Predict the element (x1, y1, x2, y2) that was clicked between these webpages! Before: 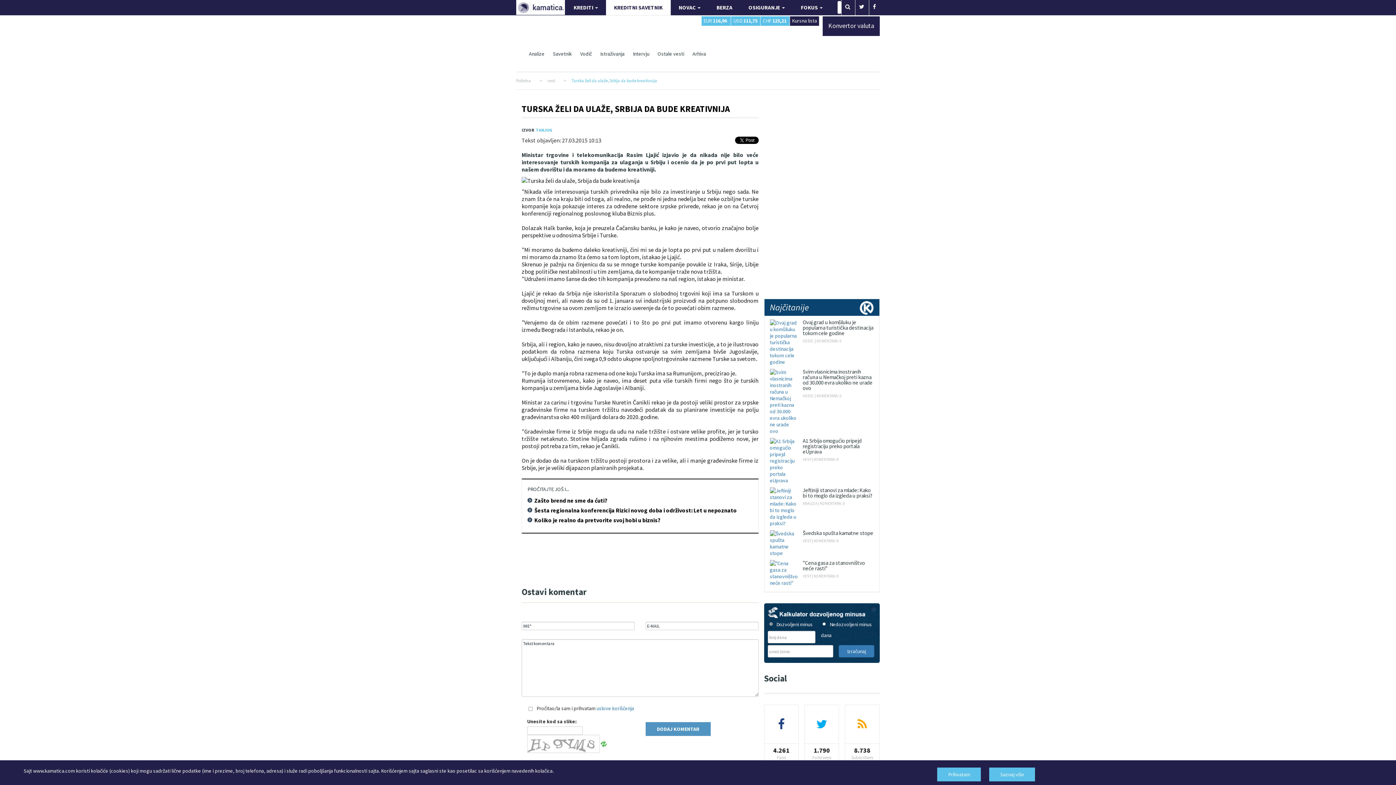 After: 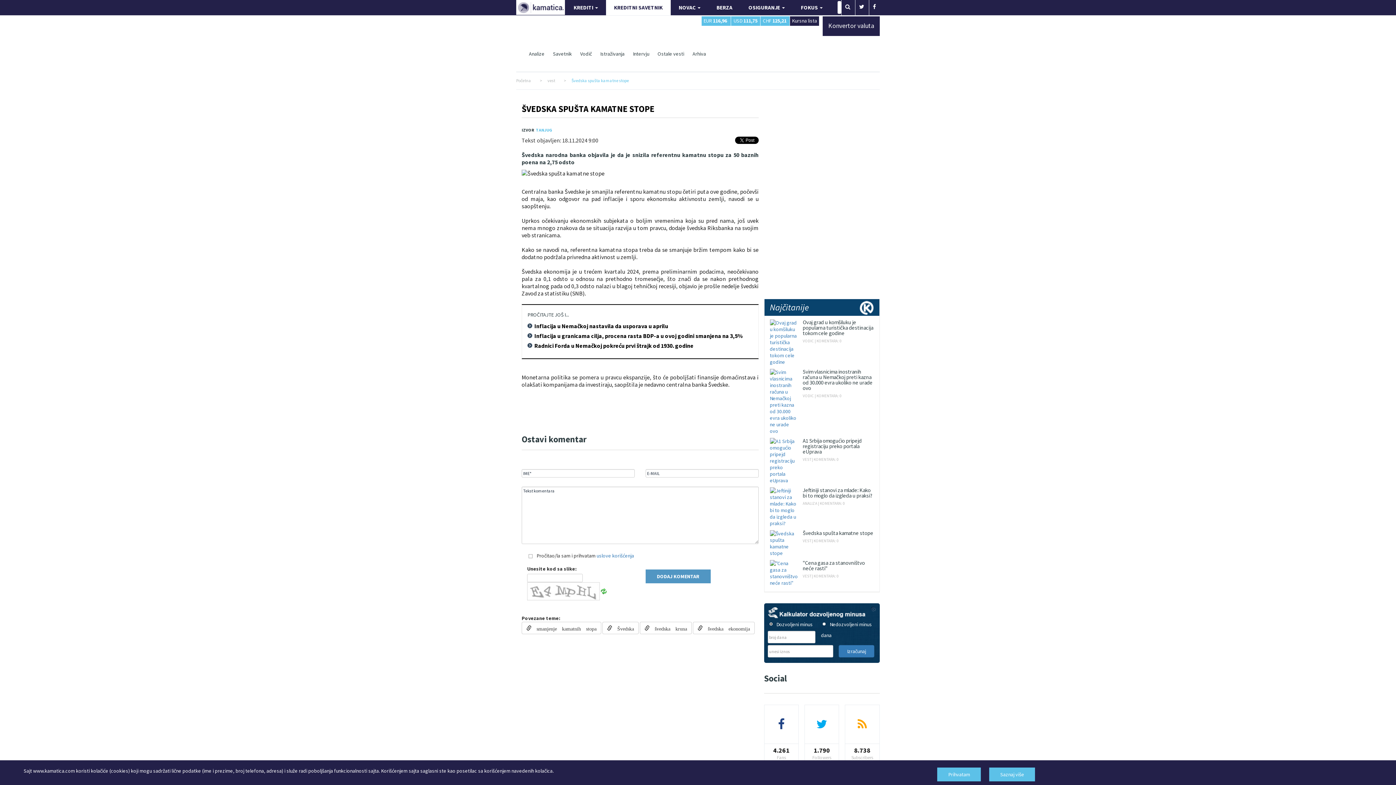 Action: bbox: (770, 530, 797, 556)